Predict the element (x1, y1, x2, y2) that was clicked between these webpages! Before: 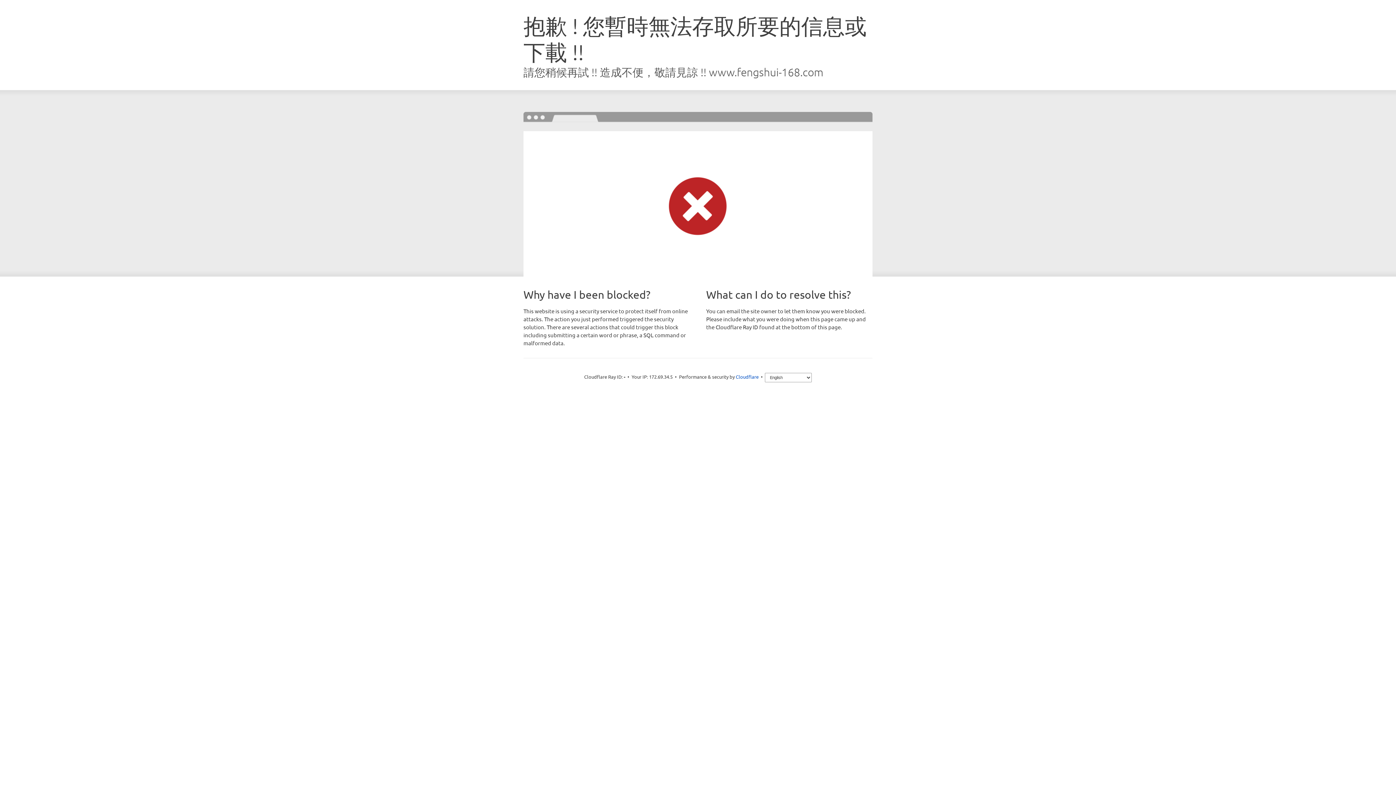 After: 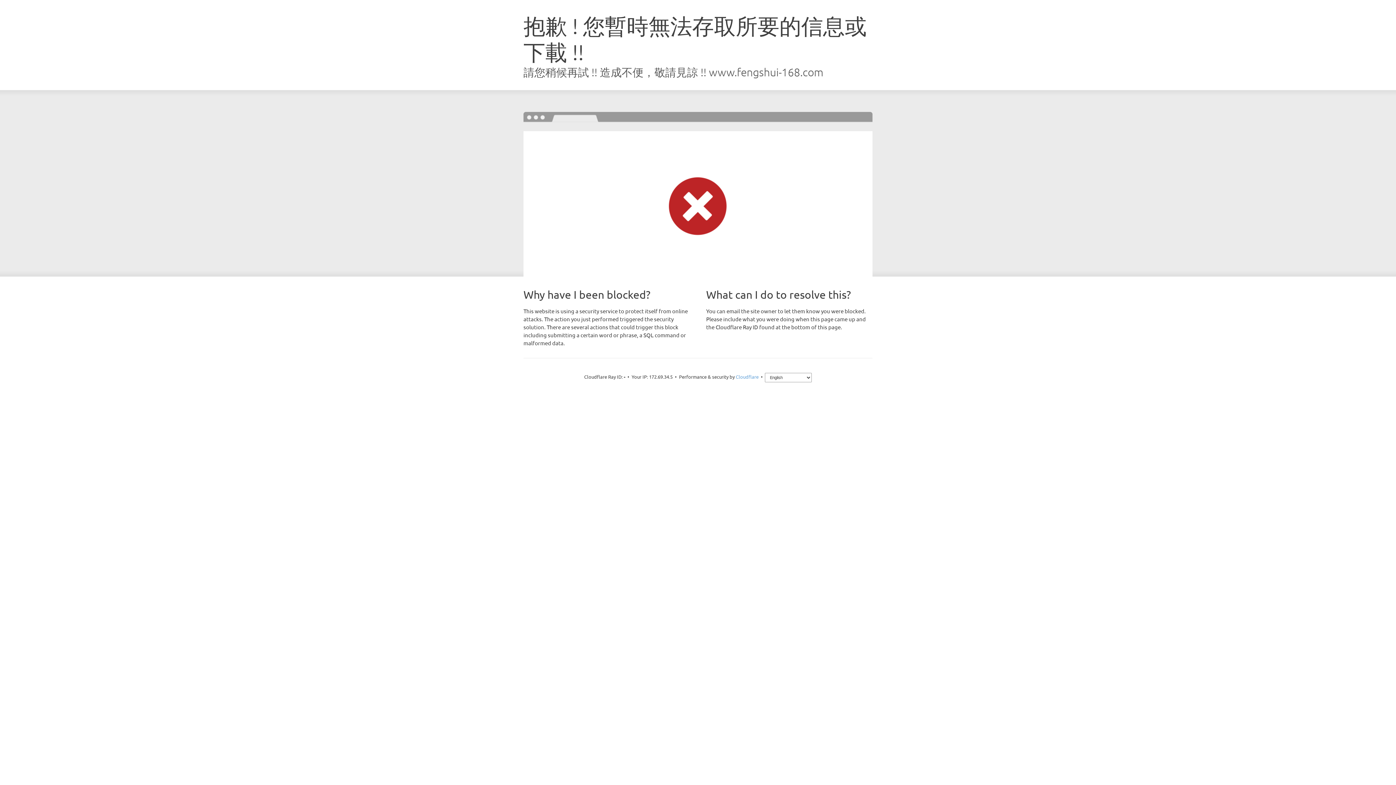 Action: label: Cloudflare bbox: (735, 373, 758, 380)